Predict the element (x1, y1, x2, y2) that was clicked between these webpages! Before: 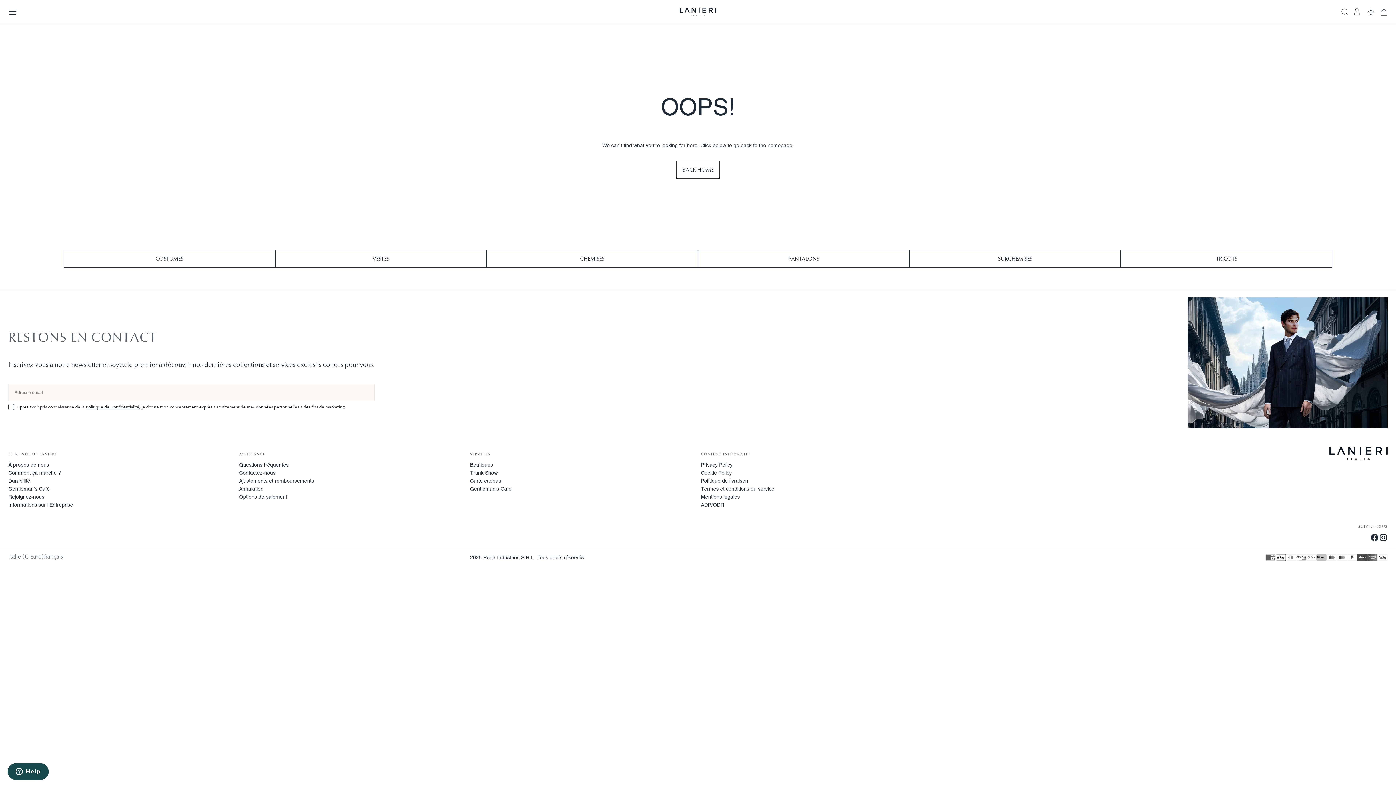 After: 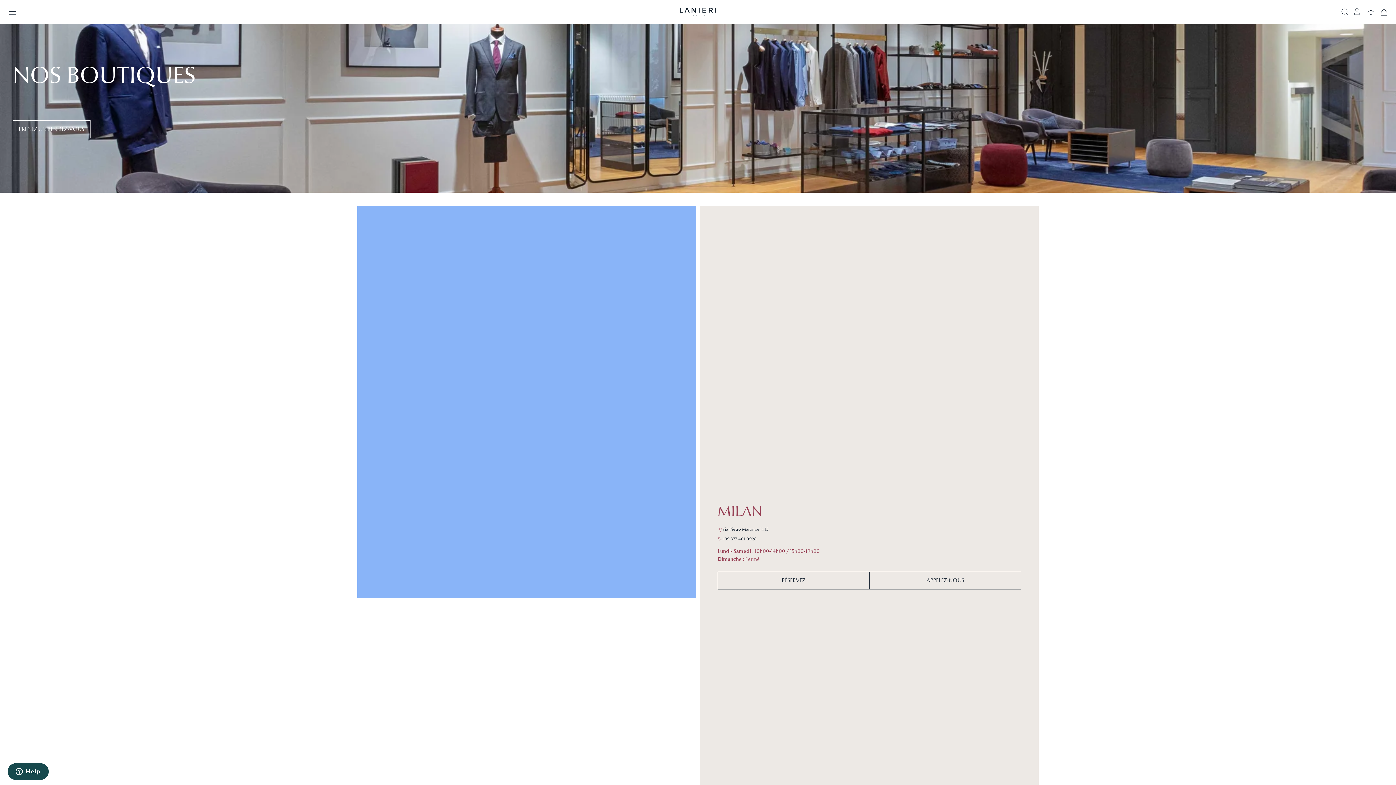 Action: bbox: (470, 461, 695, 469) label: Boutiques